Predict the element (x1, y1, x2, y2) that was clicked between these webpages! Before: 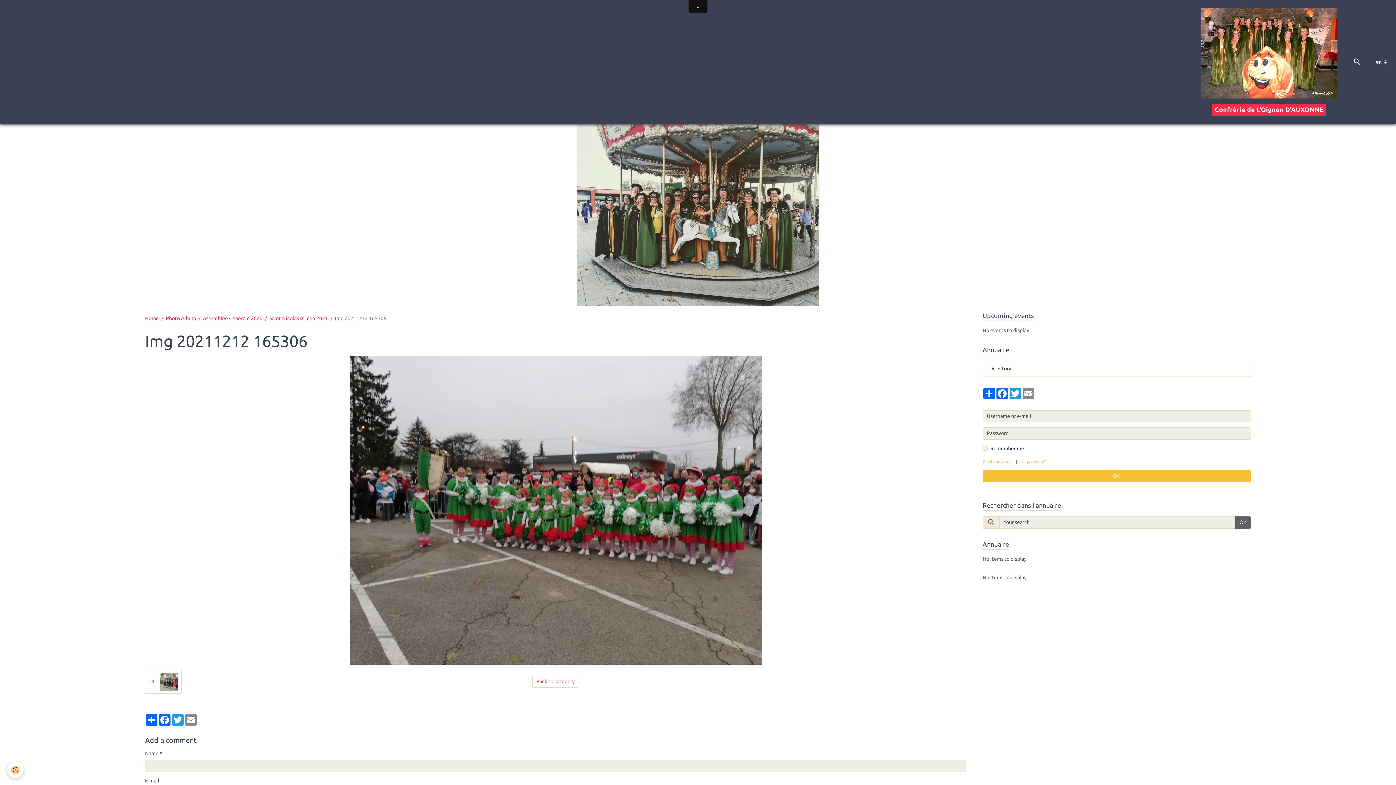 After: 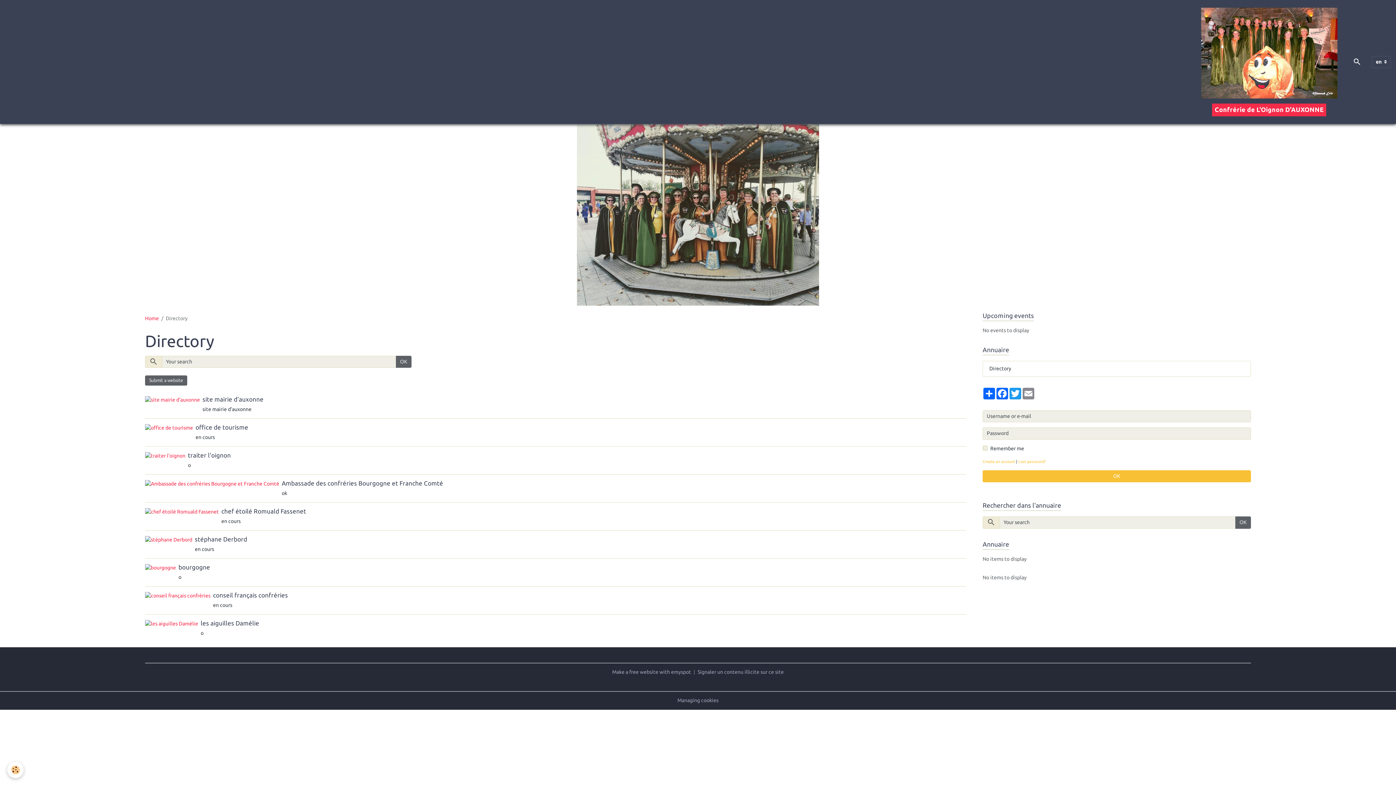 Action: label: Directory bbox: (982, 360, 1251, 376)